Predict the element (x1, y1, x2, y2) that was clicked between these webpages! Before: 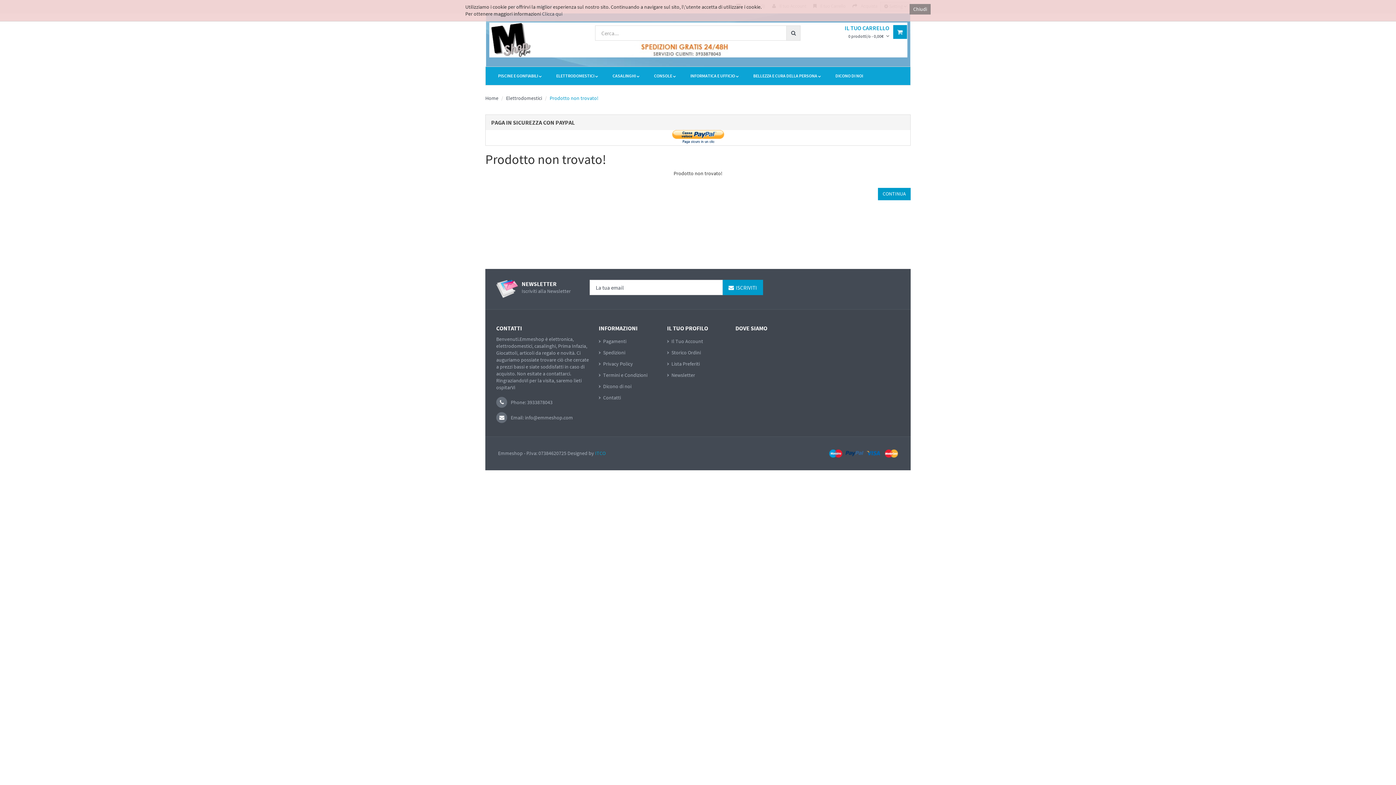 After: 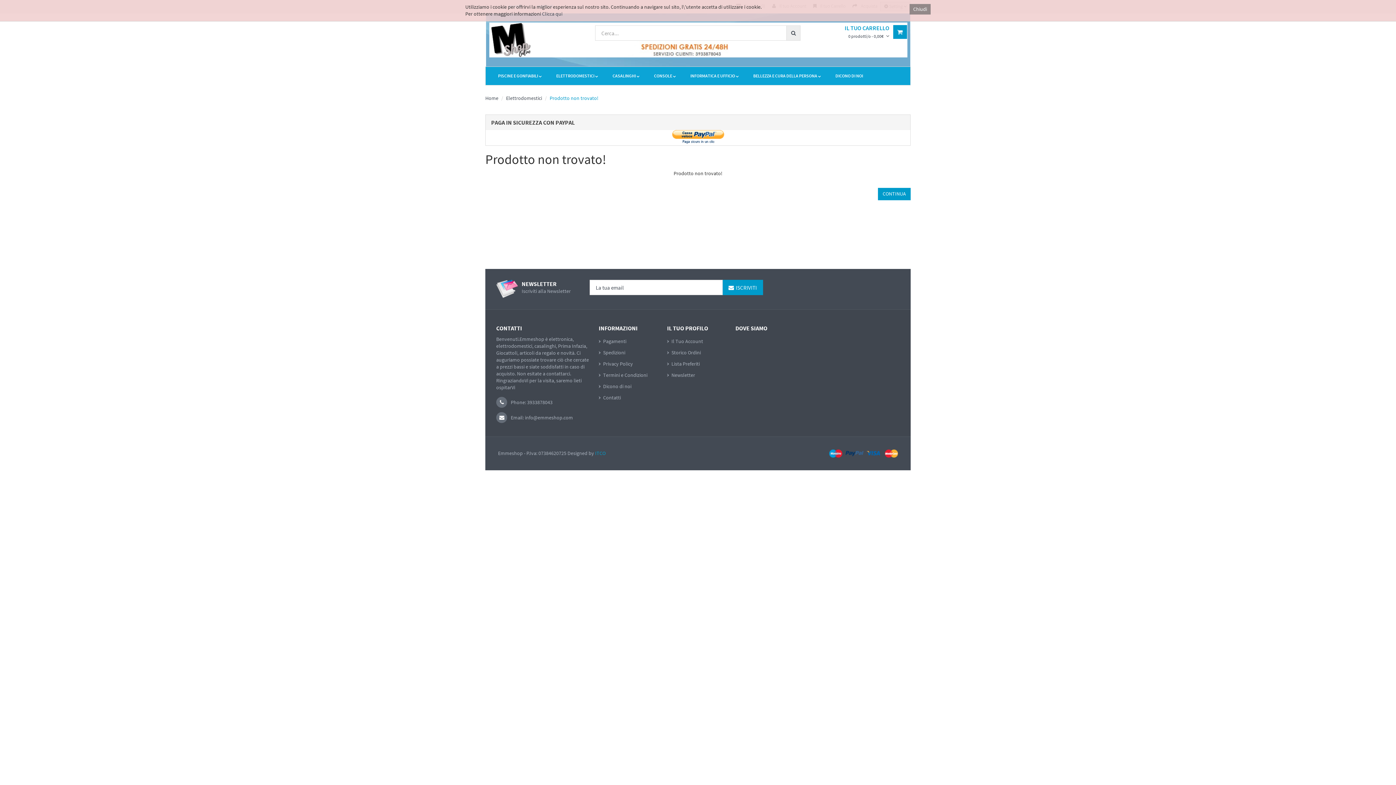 Action: label: ITCO bbox: (595, 450, 605, 456)